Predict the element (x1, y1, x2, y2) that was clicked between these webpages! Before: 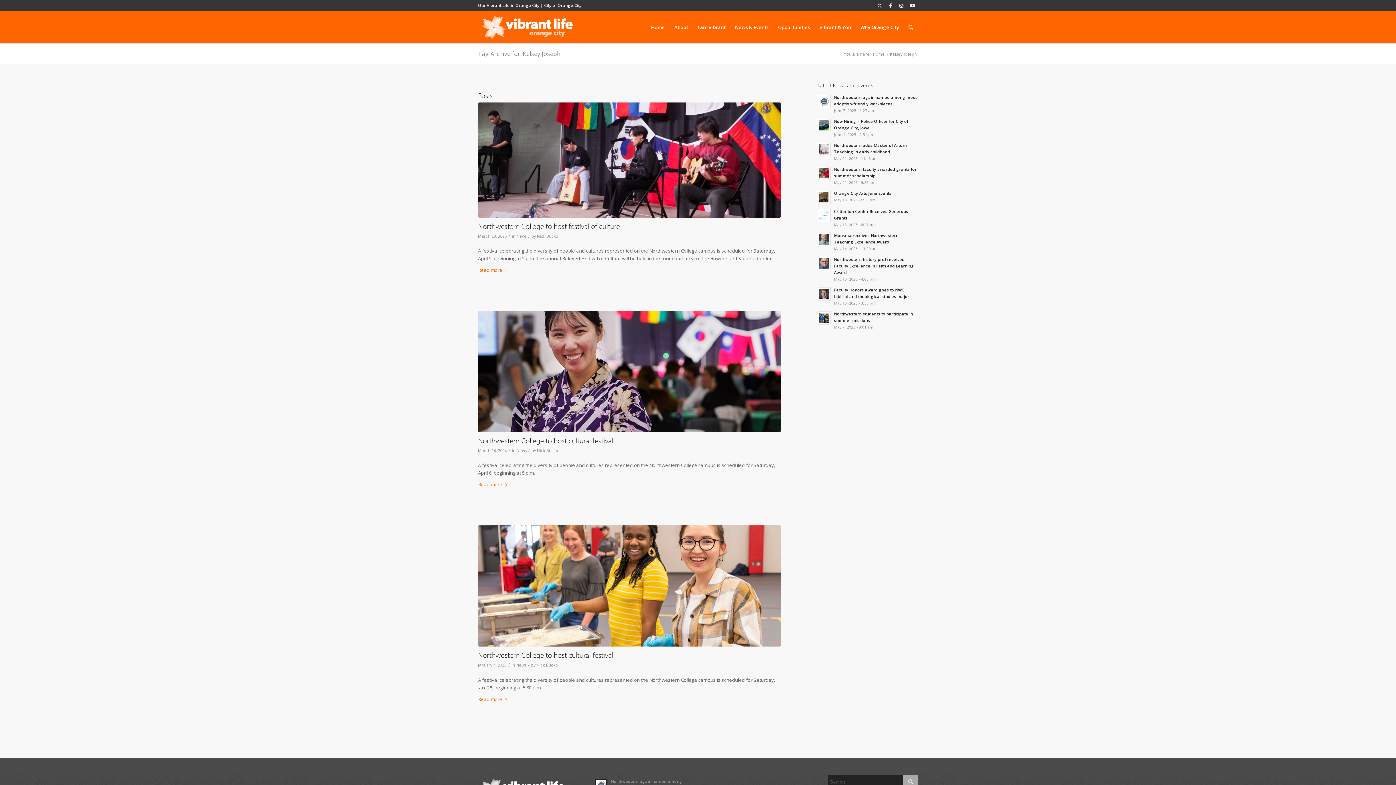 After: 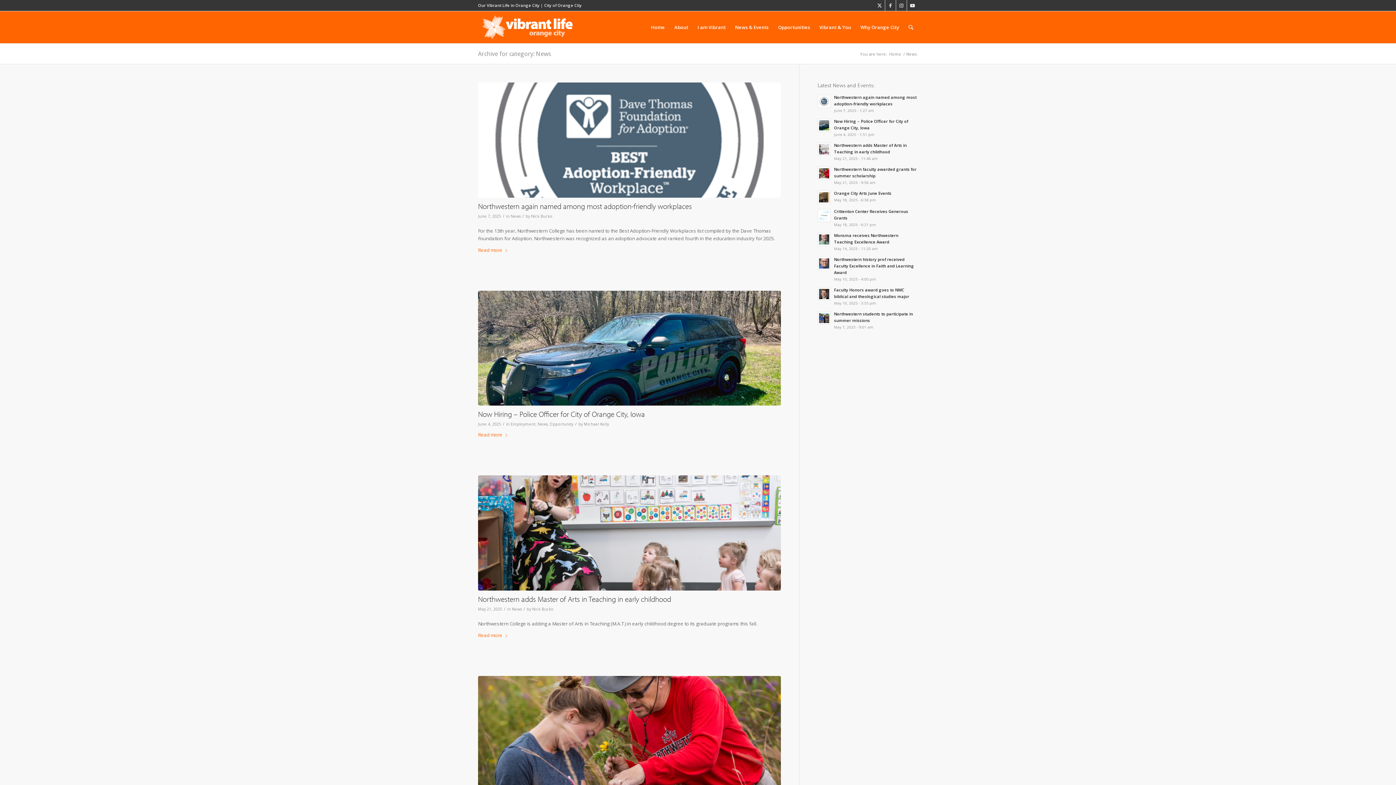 Action: bbox: (516, 448, 526, 453) label: News